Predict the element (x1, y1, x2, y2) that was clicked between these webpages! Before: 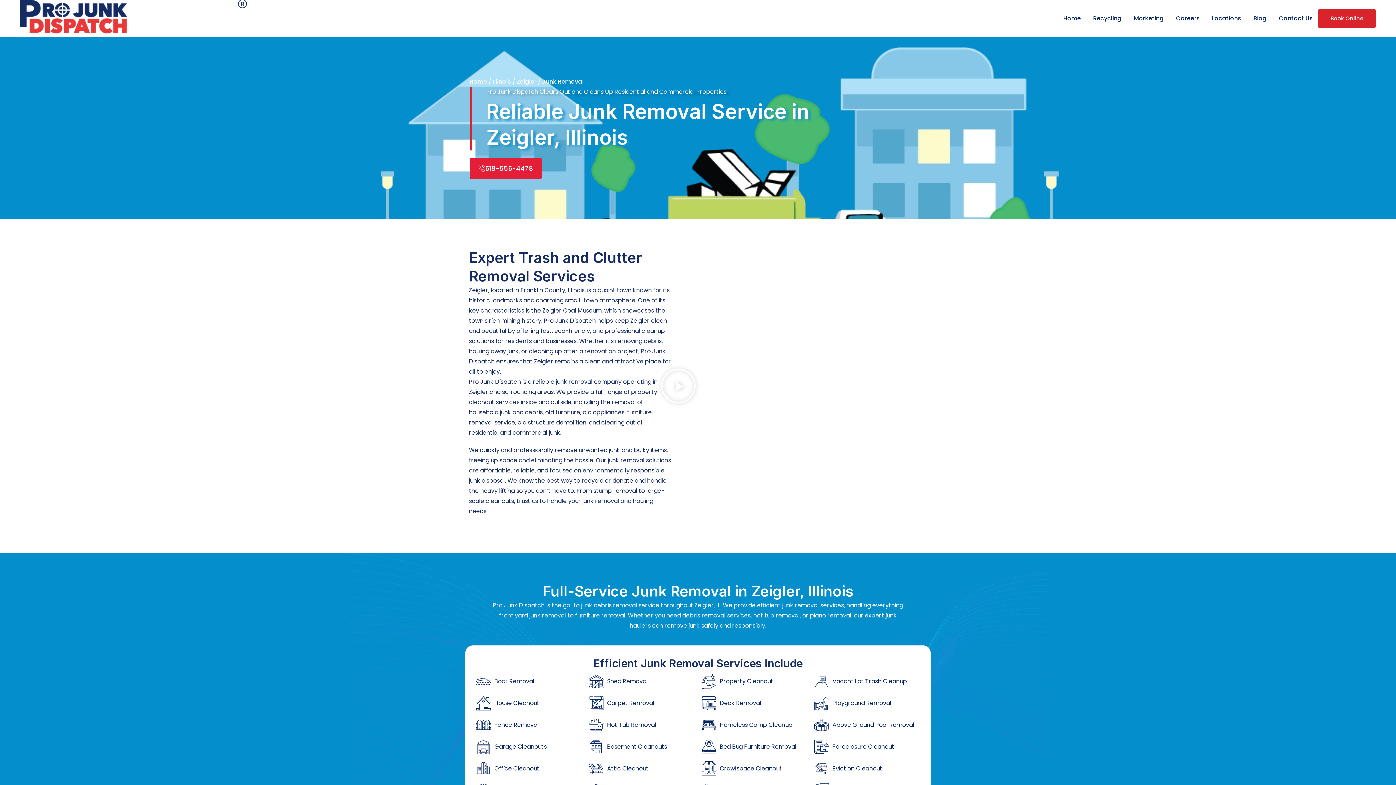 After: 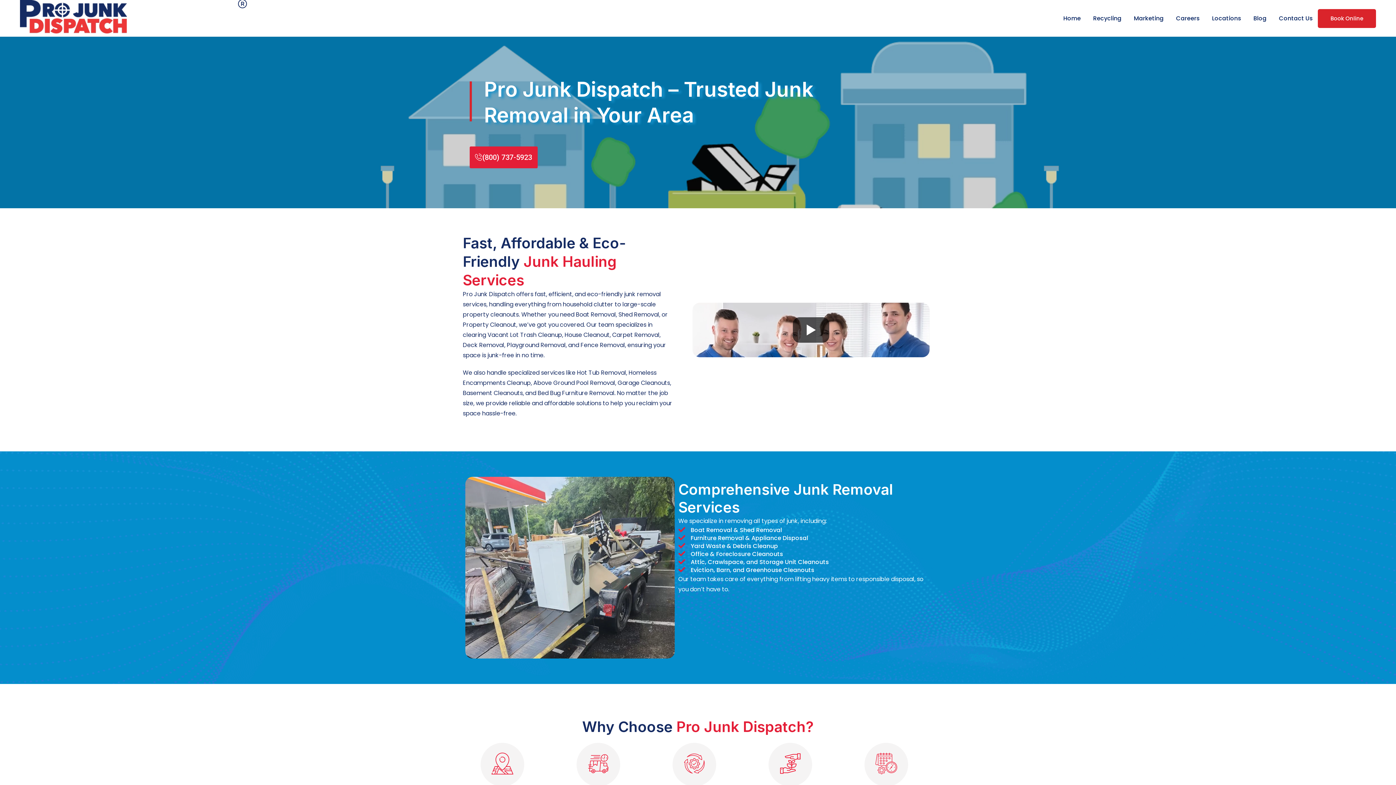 Action: label: Home bbox: (469, 76, 487, 86)